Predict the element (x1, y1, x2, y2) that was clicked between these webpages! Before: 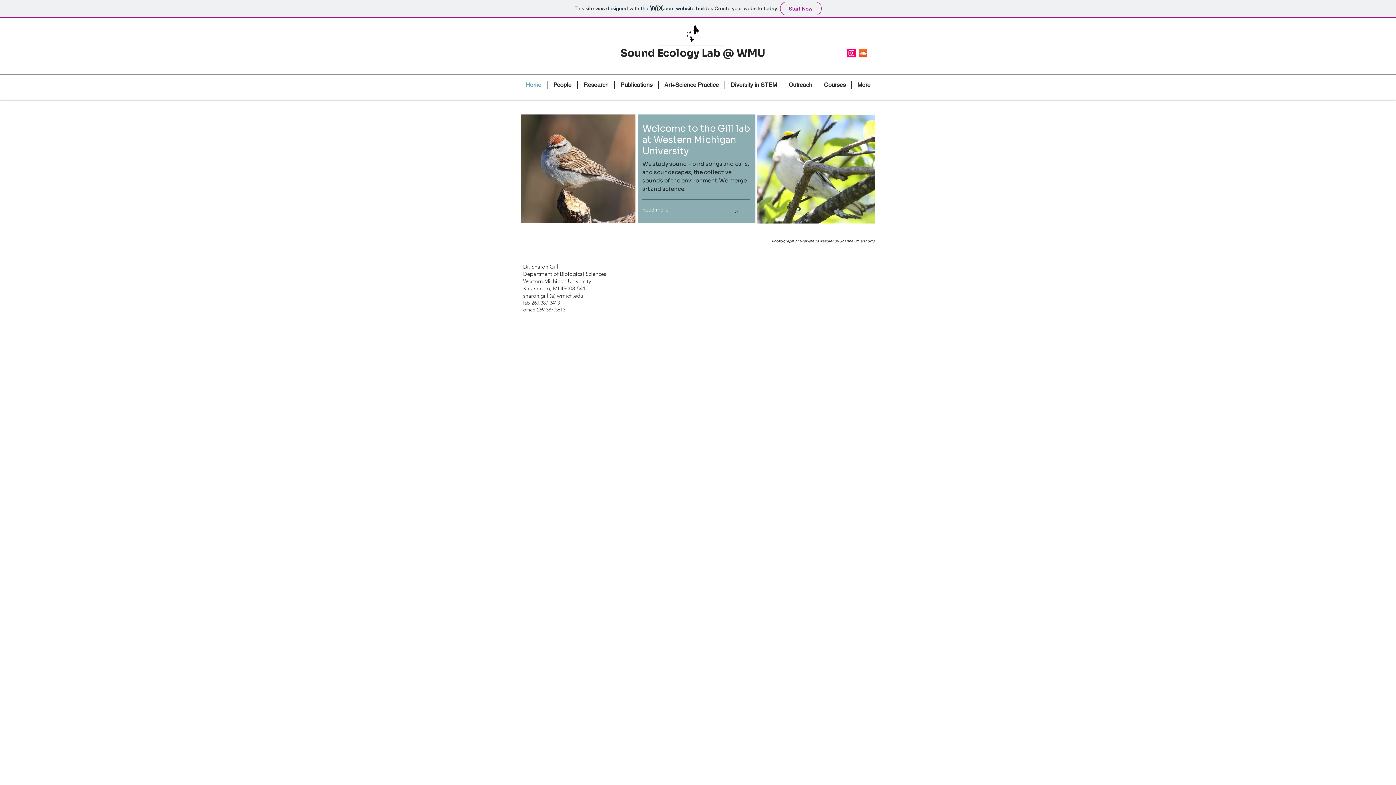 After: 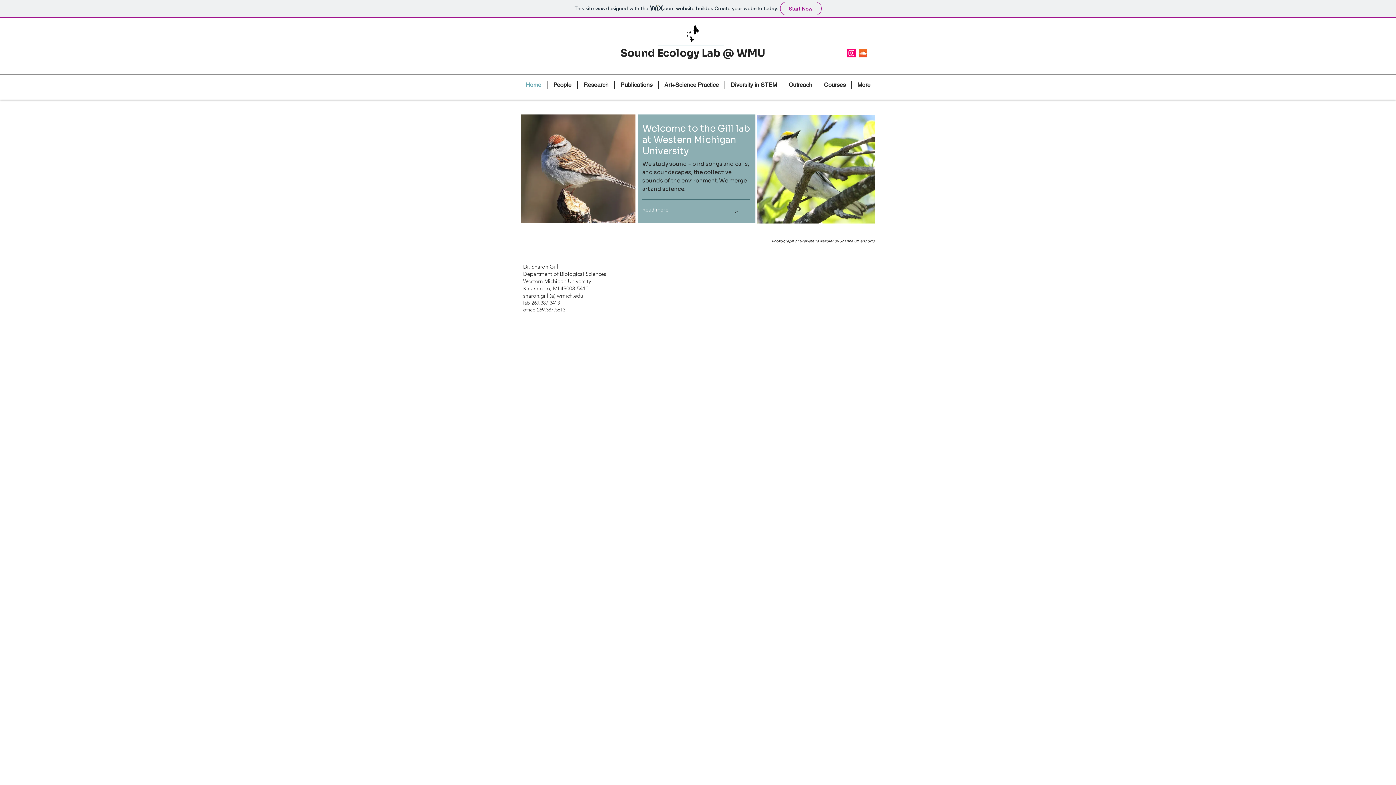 Action: label: Home bbox: (520, 80, 547, 89)